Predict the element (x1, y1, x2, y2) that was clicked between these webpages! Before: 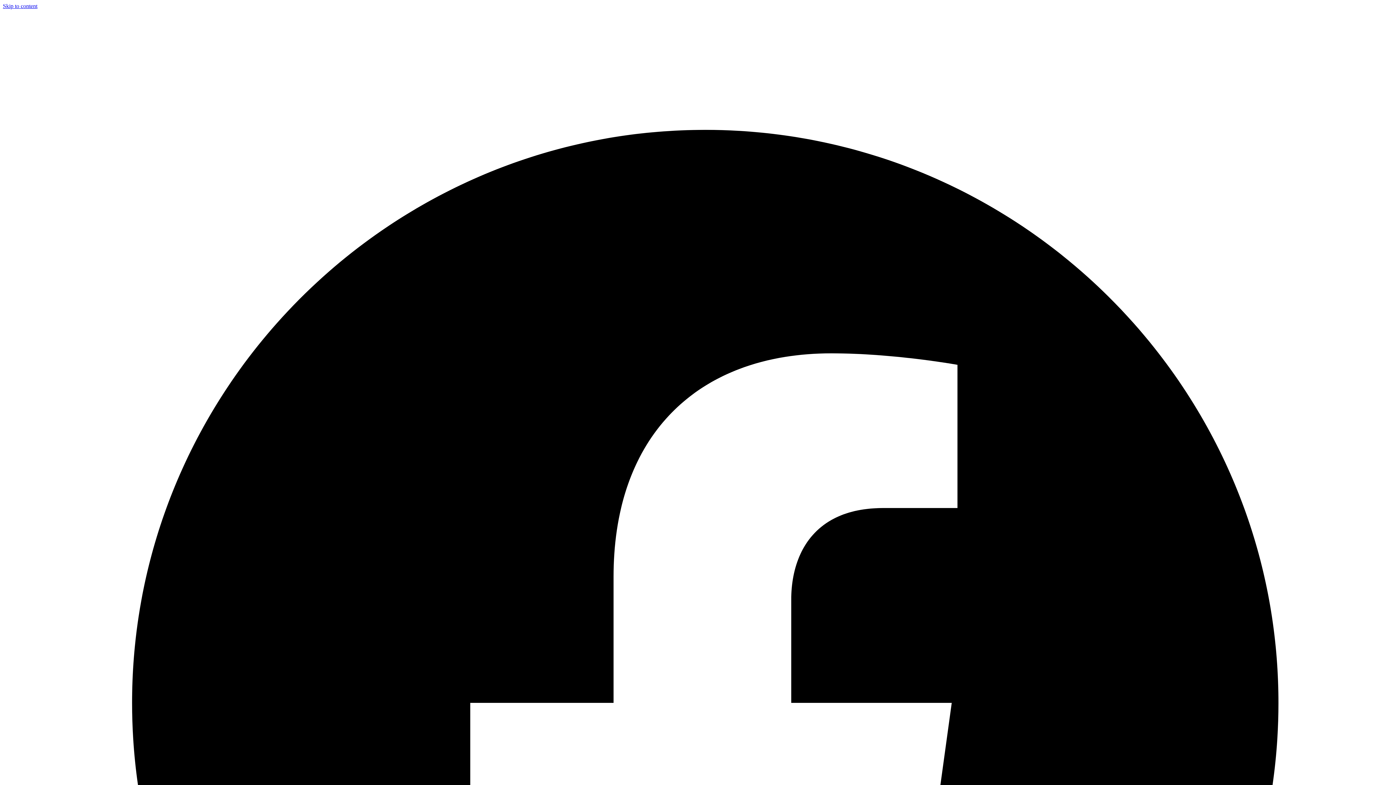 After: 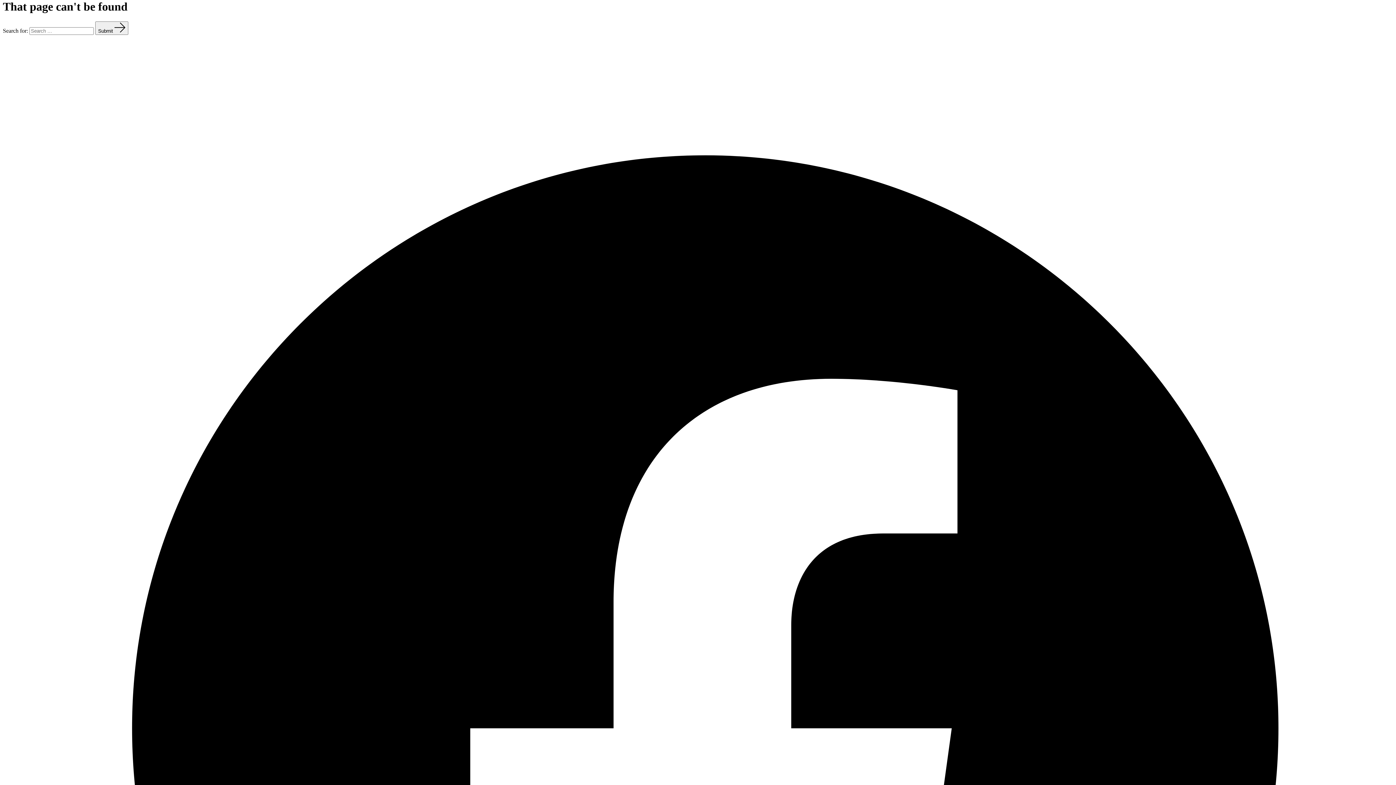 Action: bbox: (2, 2, 37, 9) label: Skip to content